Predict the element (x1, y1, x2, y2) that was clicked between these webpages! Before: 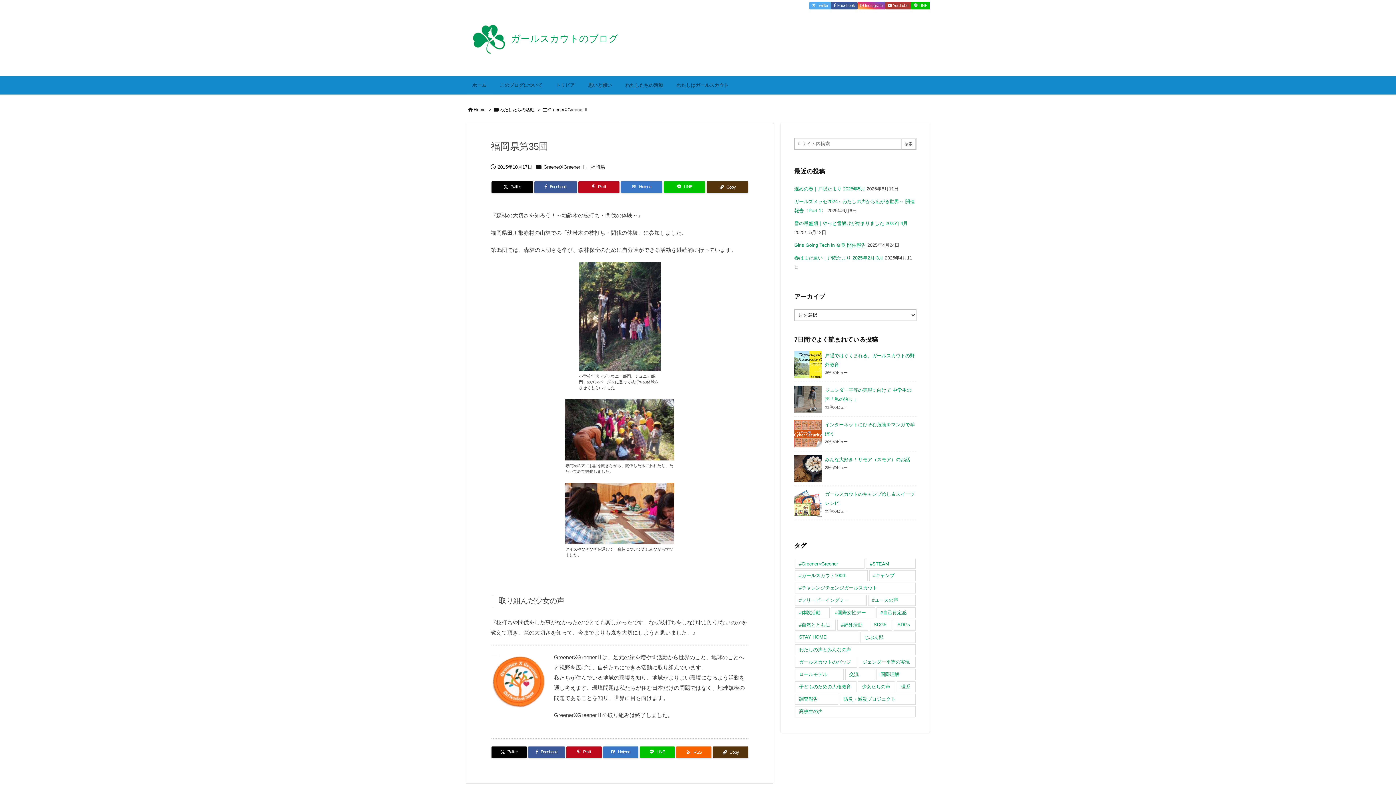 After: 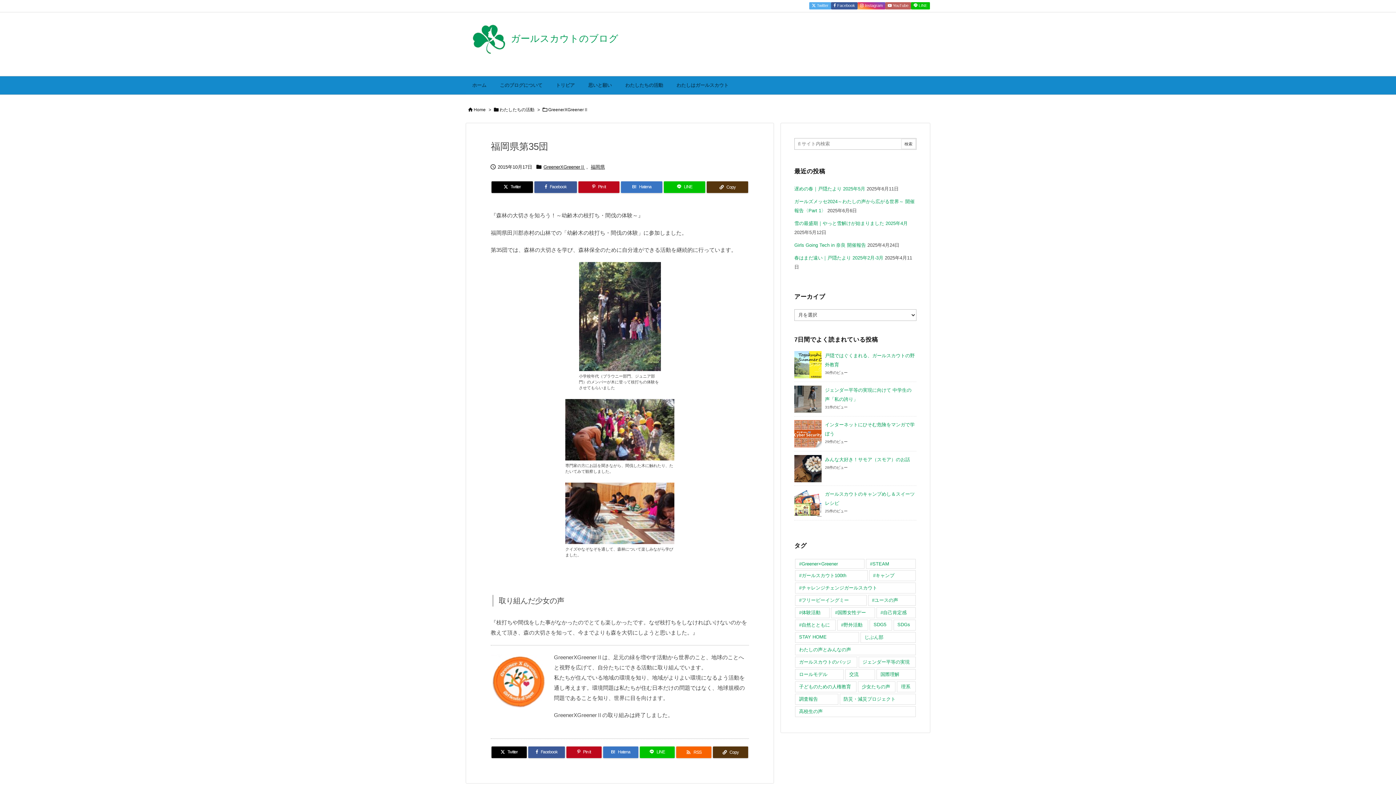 Action: label:   YouTube  bbox: (885, 2, 911, 9)